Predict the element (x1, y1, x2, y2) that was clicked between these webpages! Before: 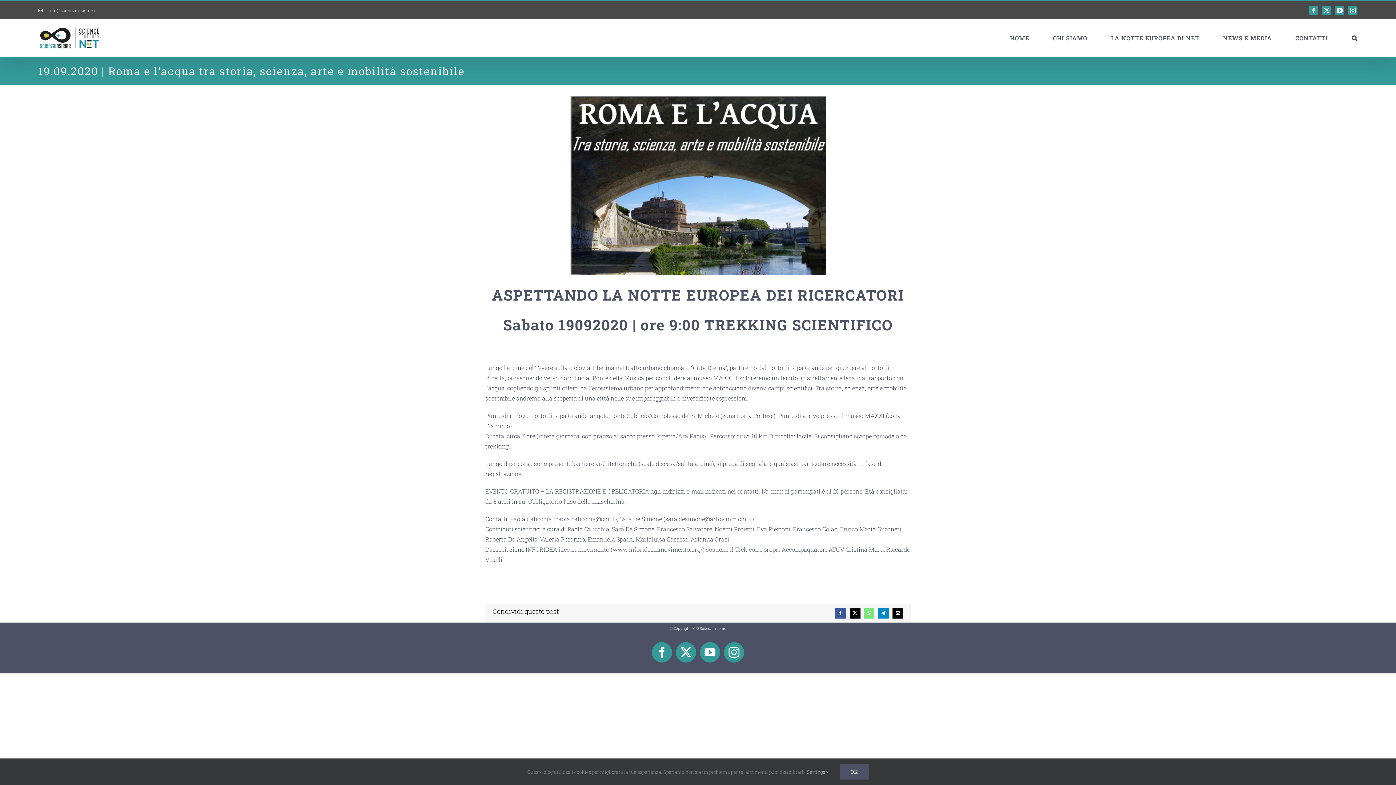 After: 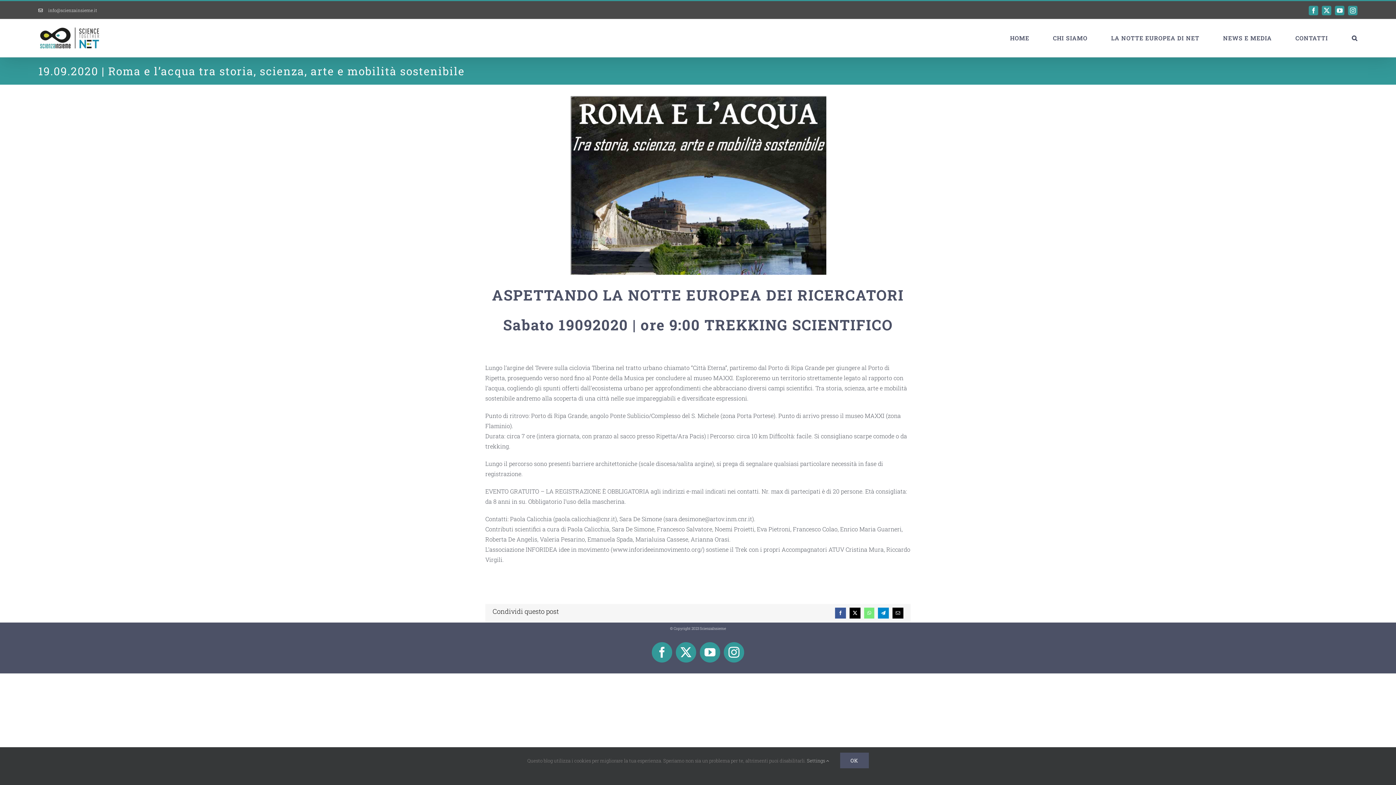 Action: bbox: (807, 768, 829, 775) label: Settings 